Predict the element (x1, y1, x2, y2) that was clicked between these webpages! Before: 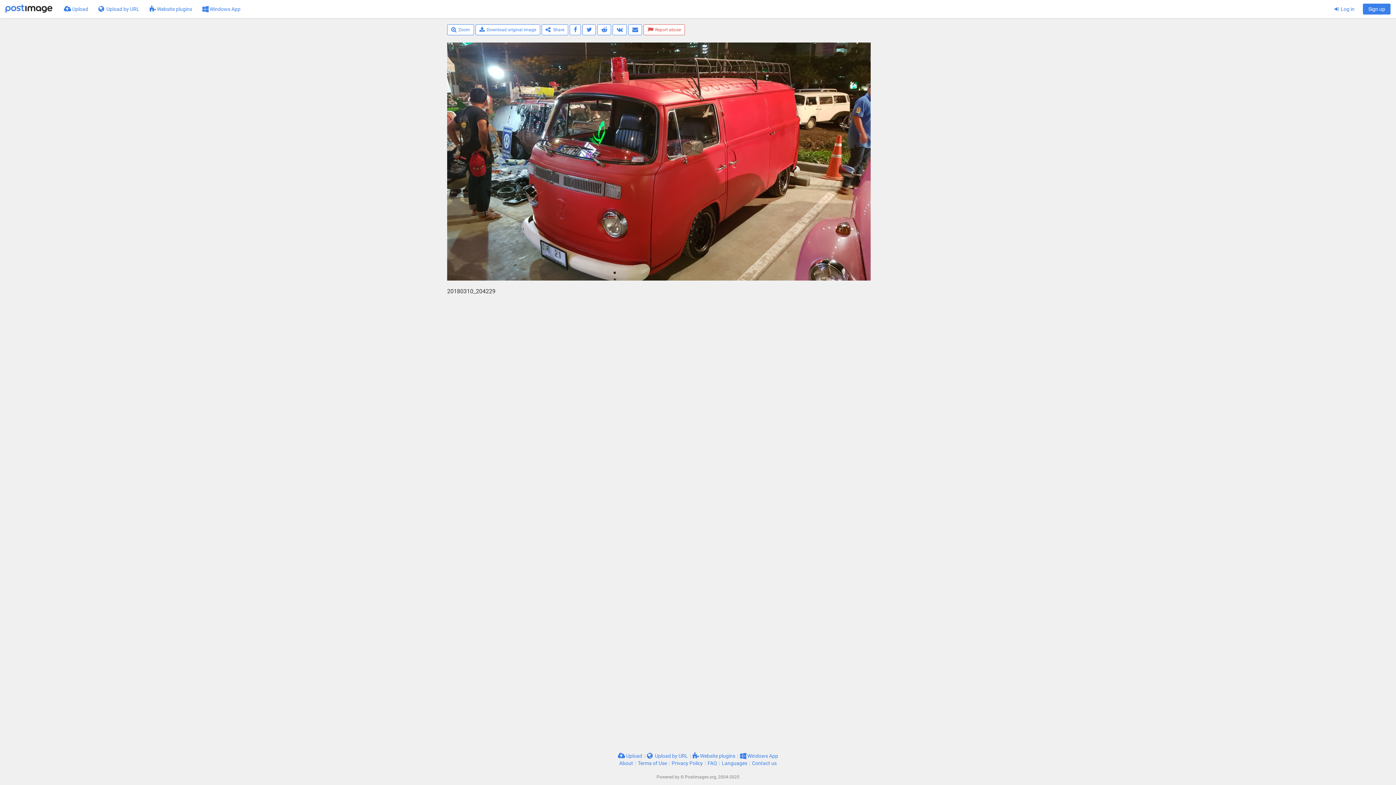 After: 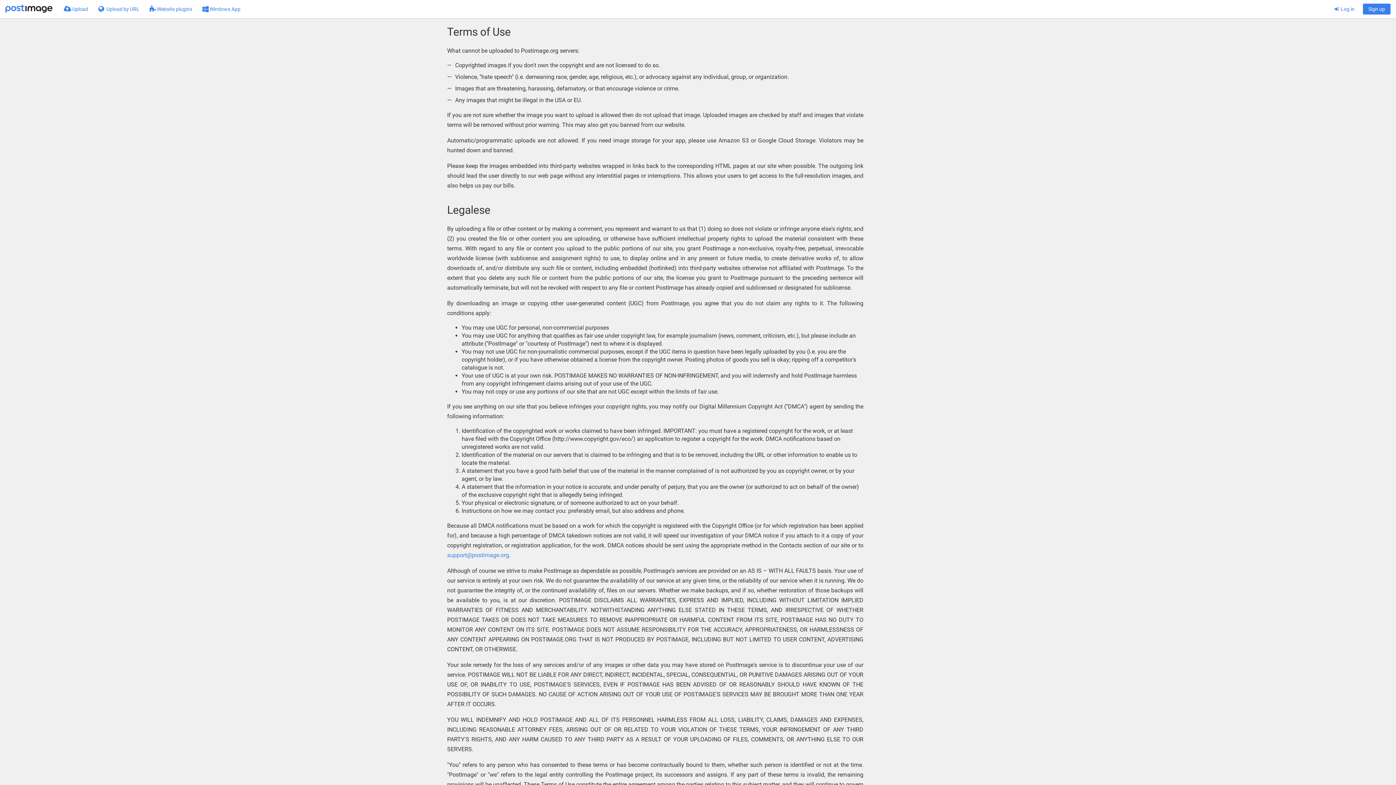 Action: bbox: (638, 760, 667, 766) label: Terms of Use